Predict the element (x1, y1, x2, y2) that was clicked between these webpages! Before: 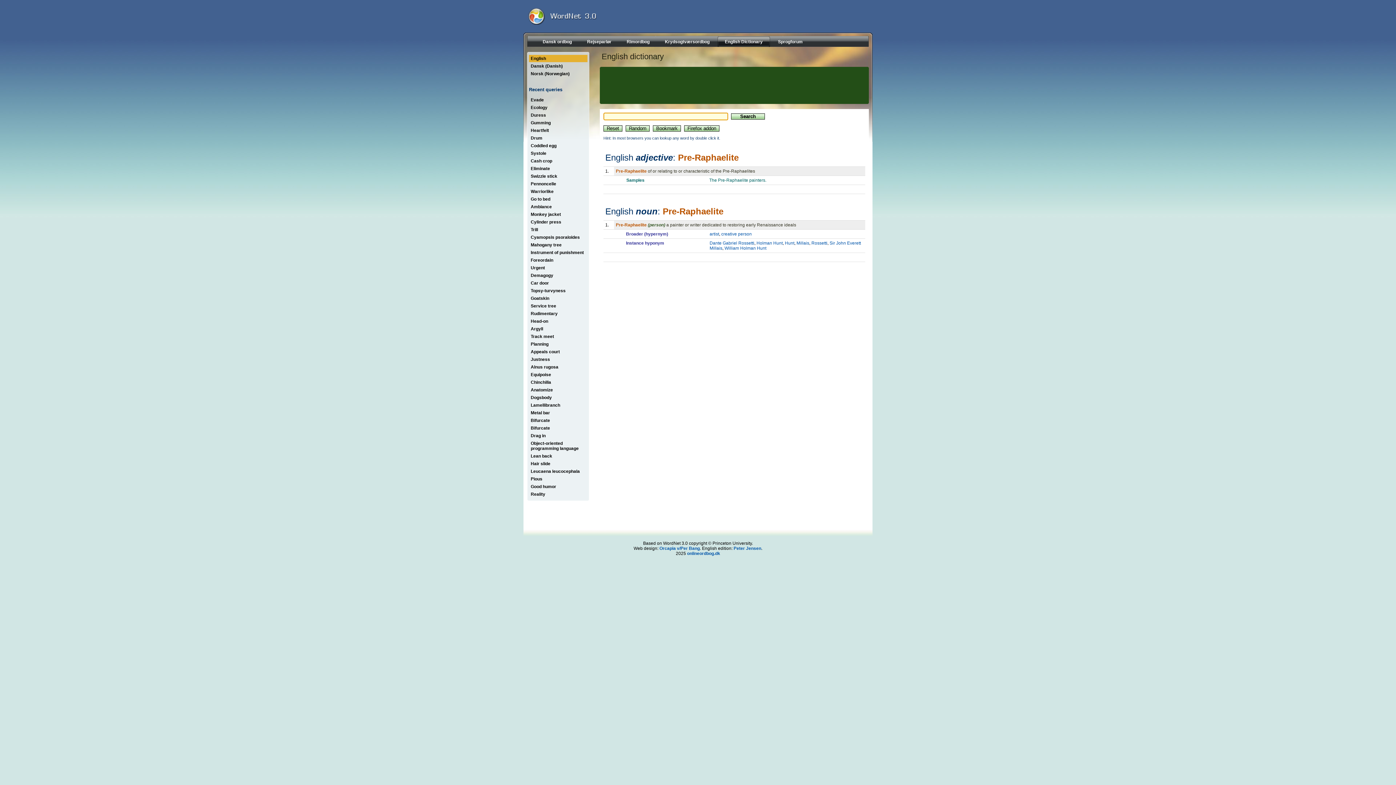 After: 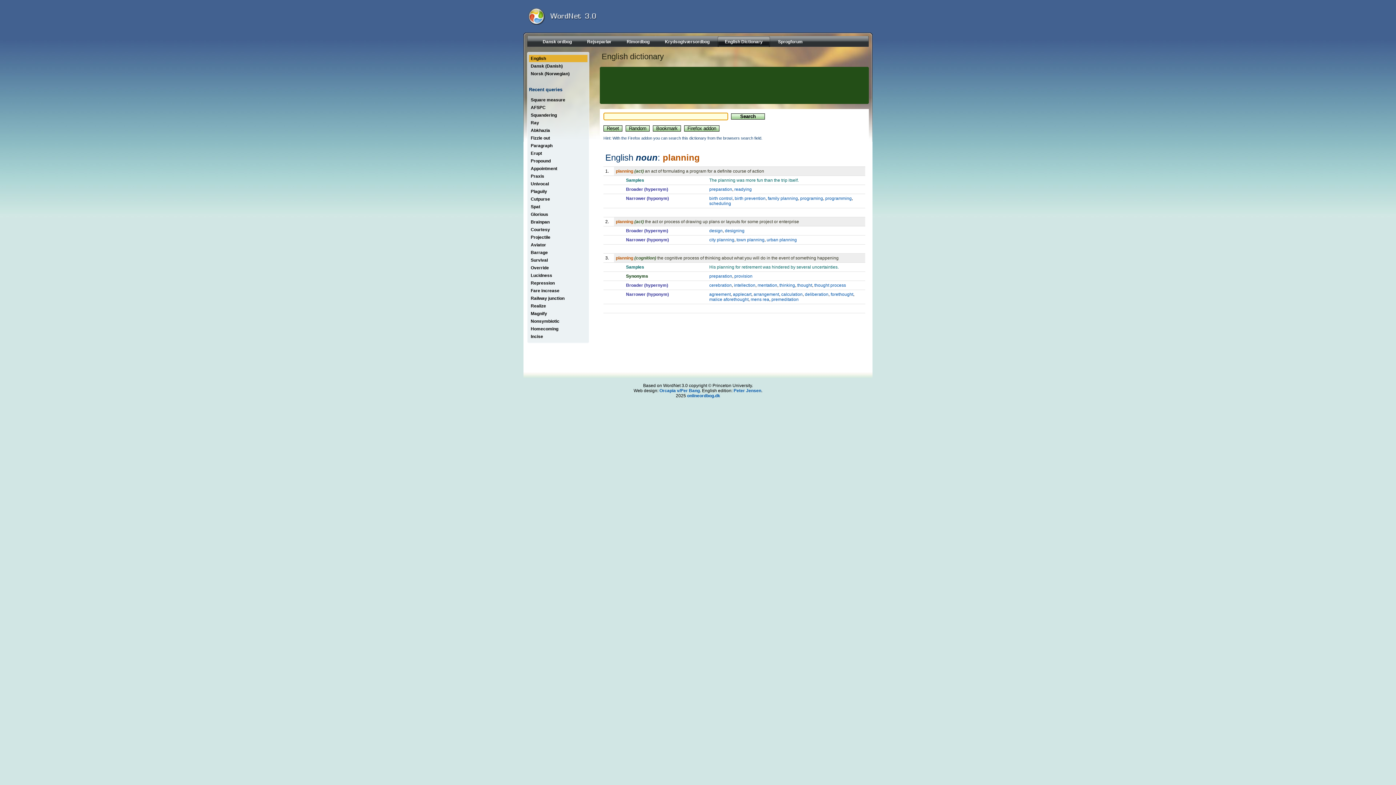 Action: label: Planning bbox: (529, 340, 587, 347)